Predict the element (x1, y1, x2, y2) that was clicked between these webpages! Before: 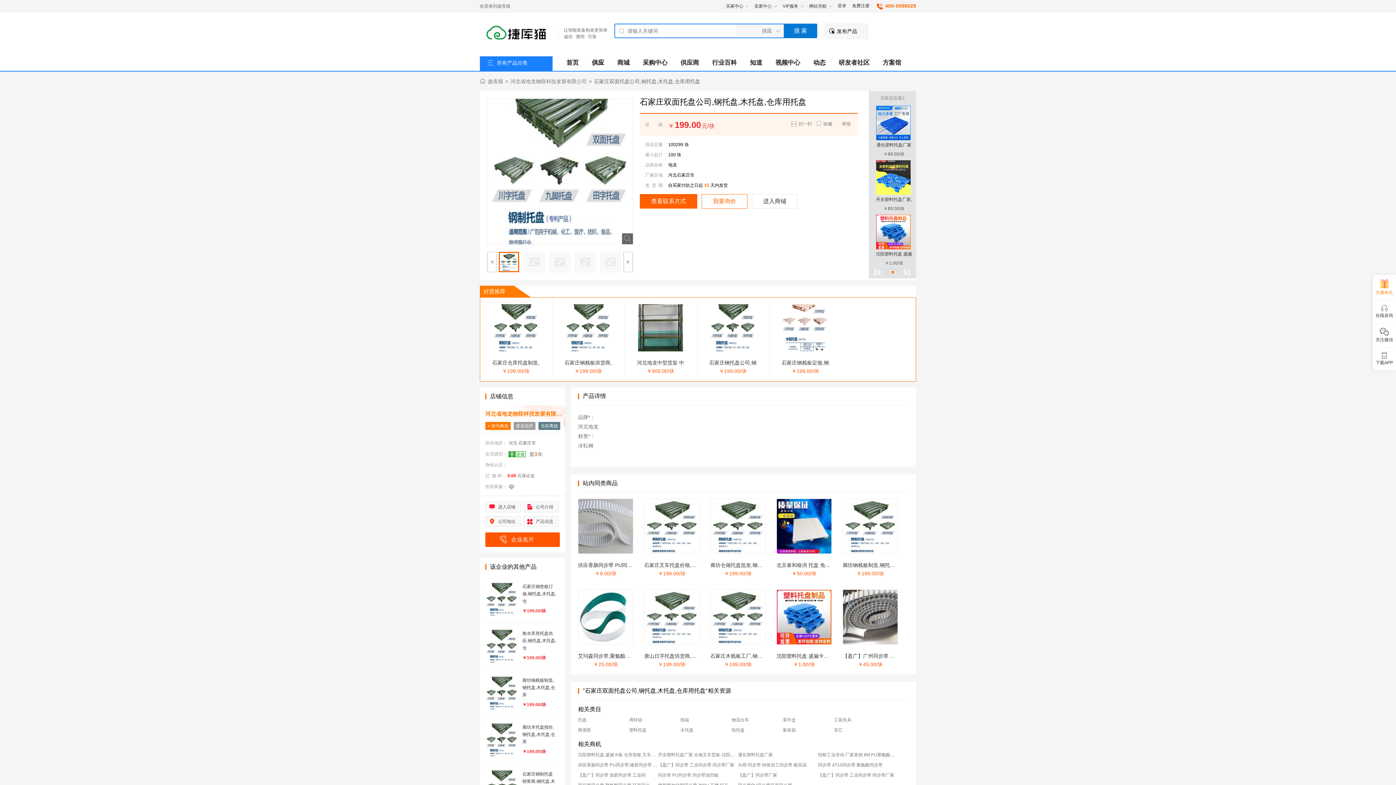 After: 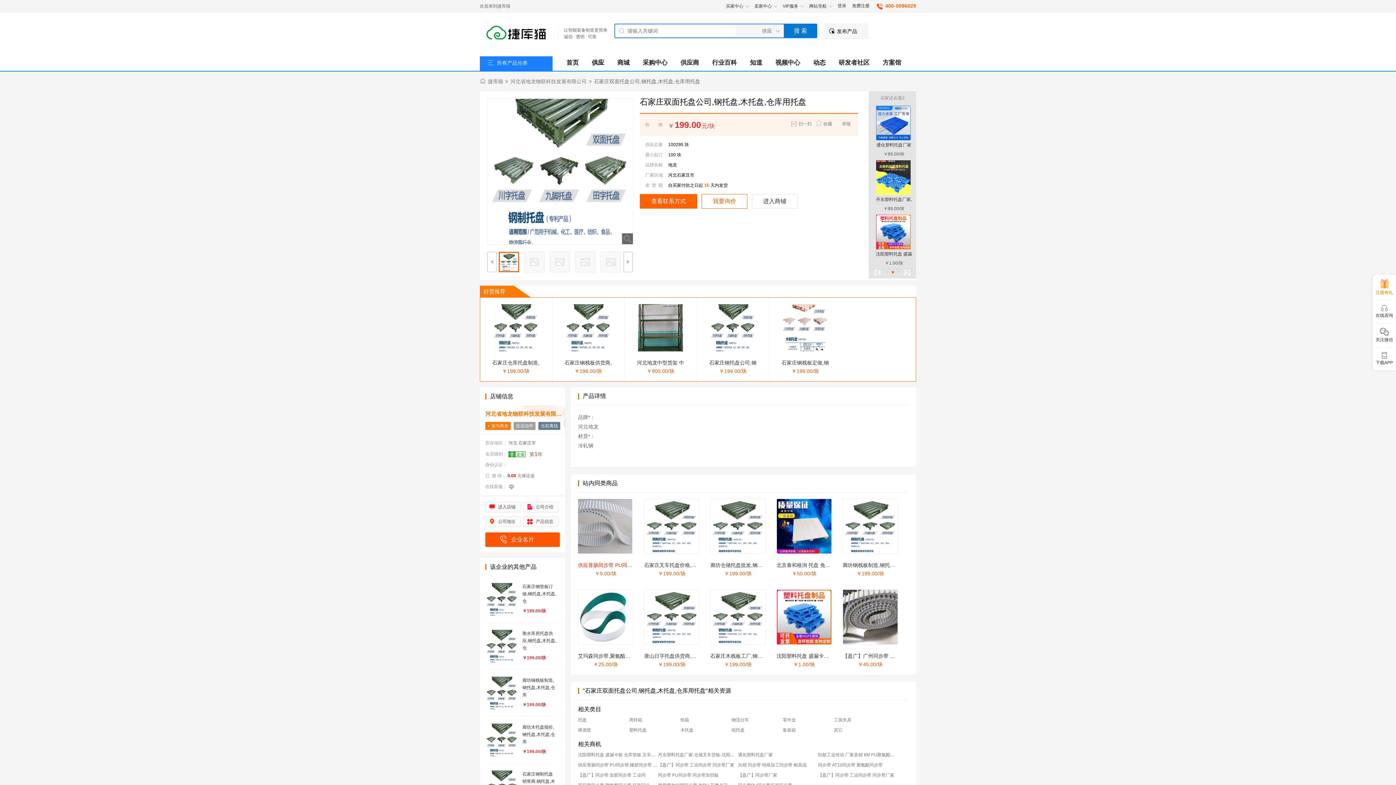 Action: label: 供应香肠同步带 PU同步带,橡胶同 bbox: (578, 562, 654, 568)